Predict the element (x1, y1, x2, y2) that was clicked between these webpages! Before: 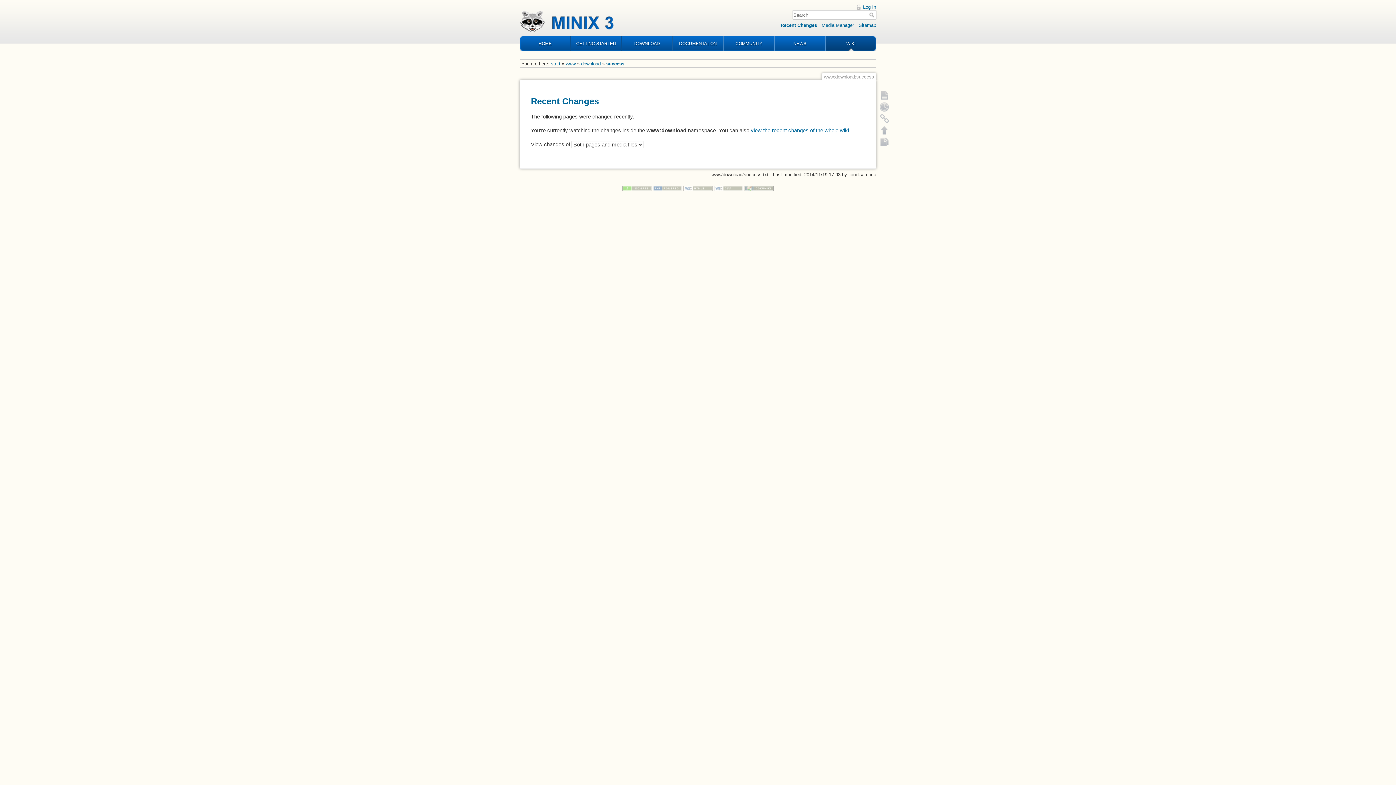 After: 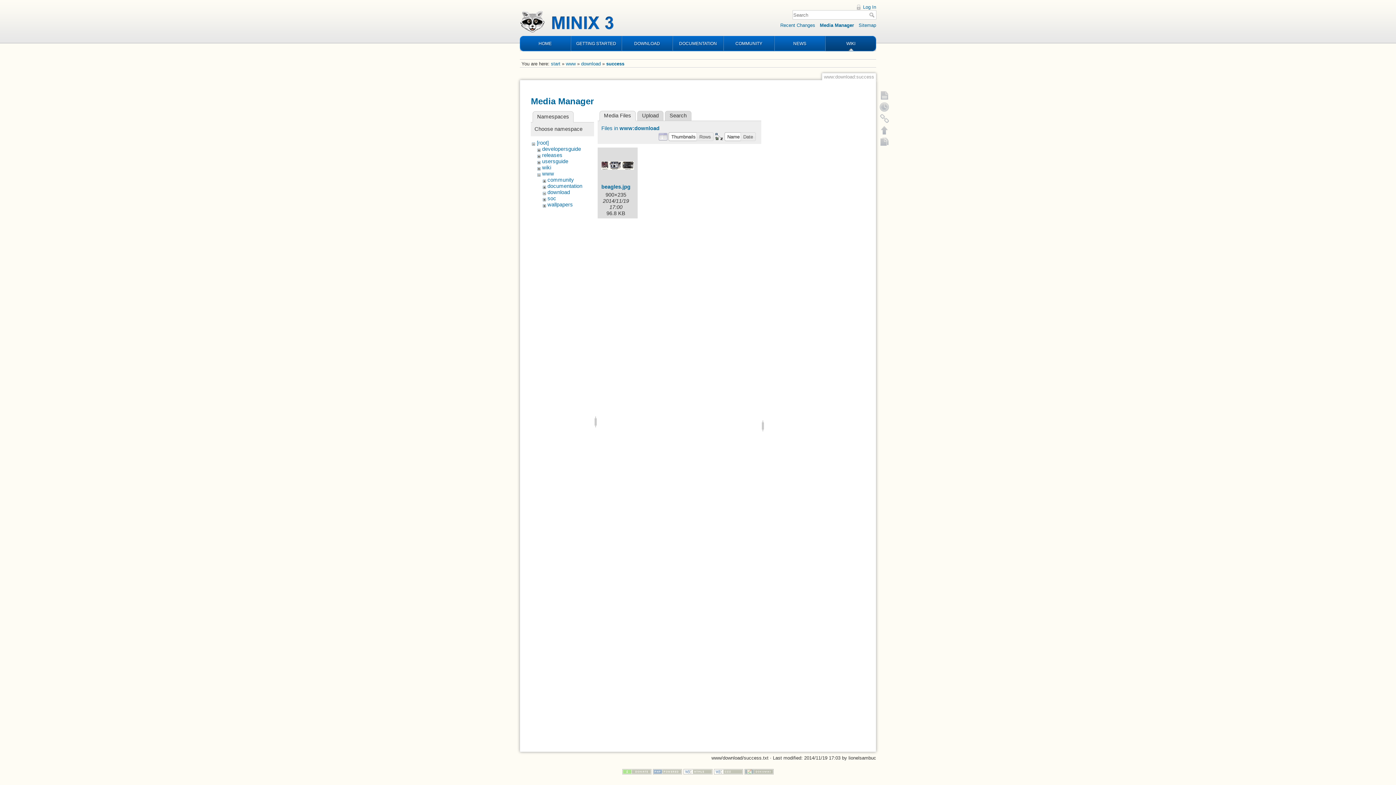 Action: bbox: (821, 22, 854, 27) label: Media Manager